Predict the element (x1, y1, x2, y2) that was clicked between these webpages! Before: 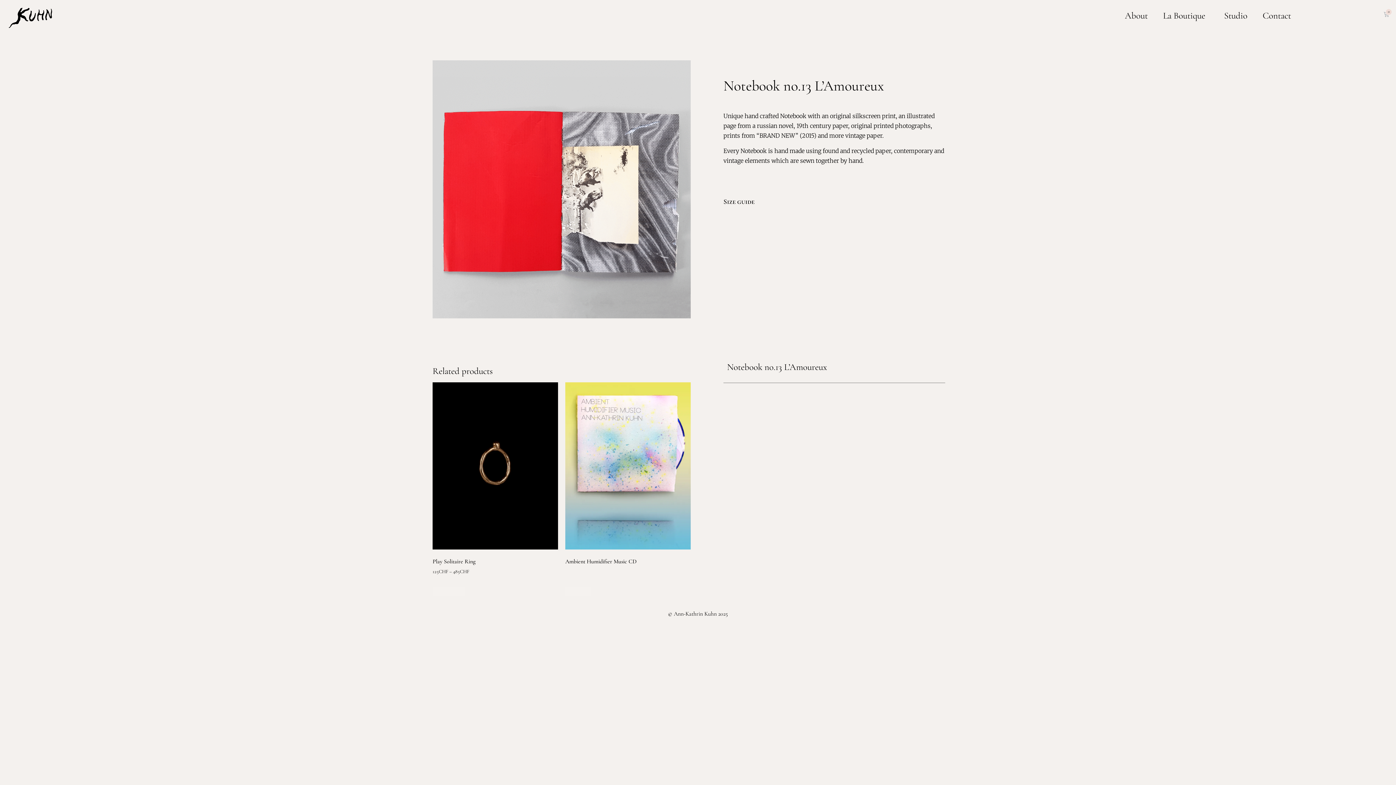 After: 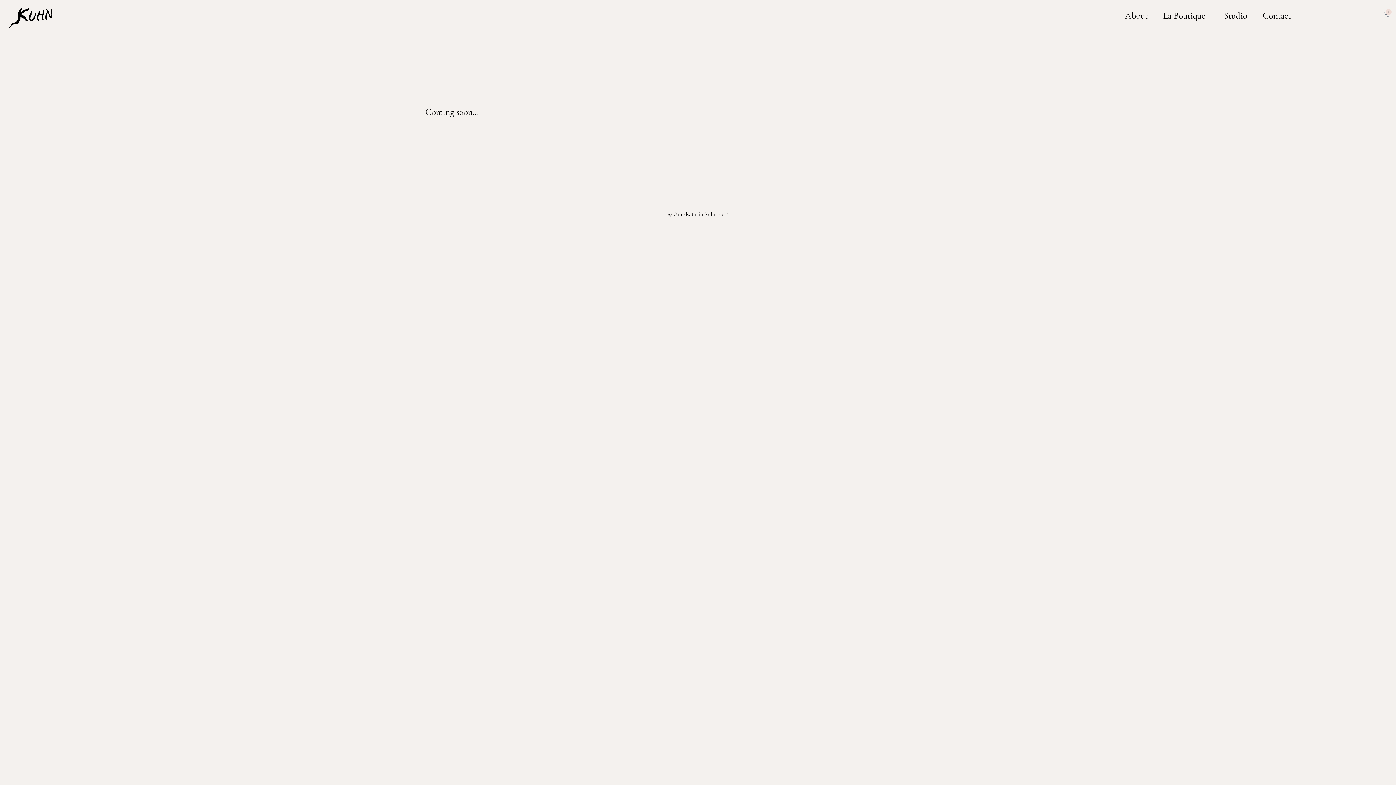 Action: bbox: (1217, 7, 1254, 24) label: Studio